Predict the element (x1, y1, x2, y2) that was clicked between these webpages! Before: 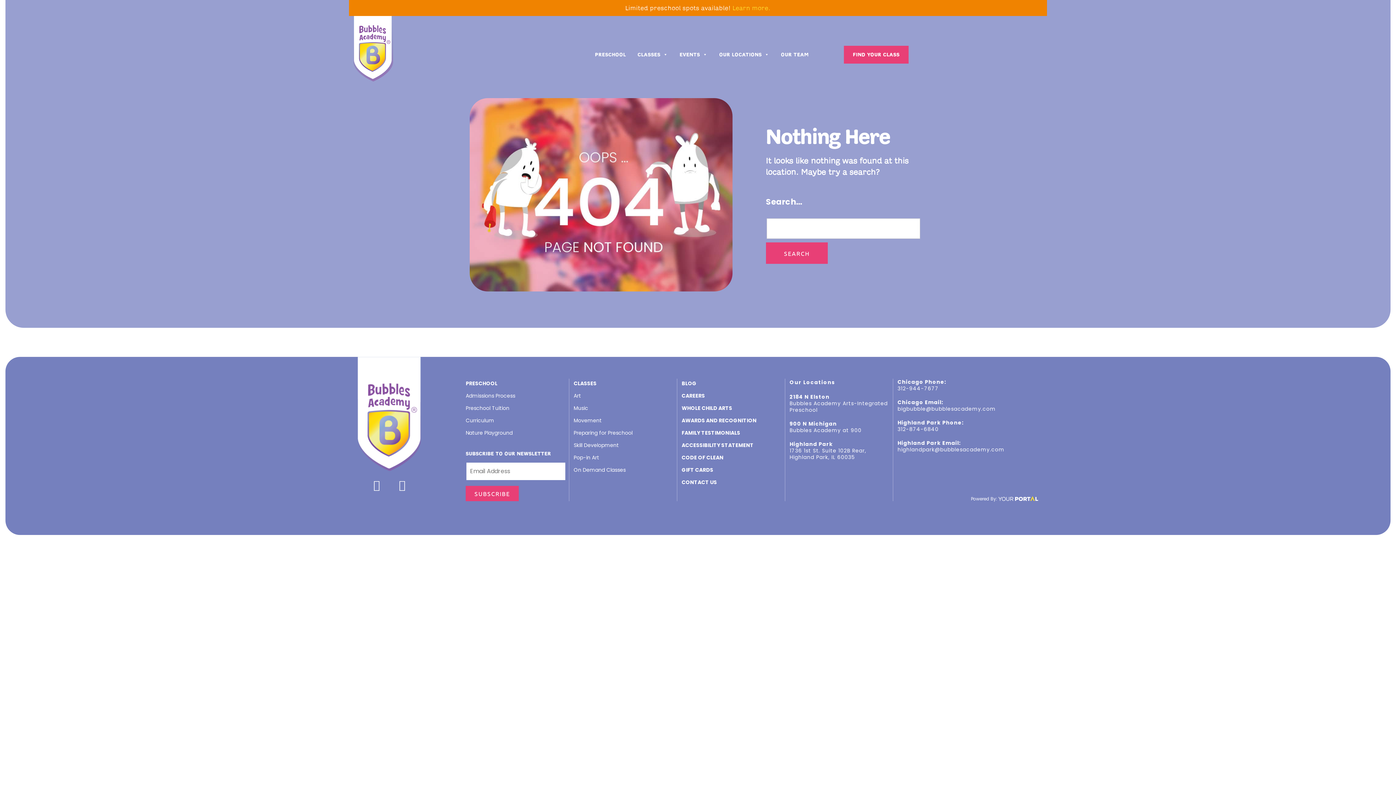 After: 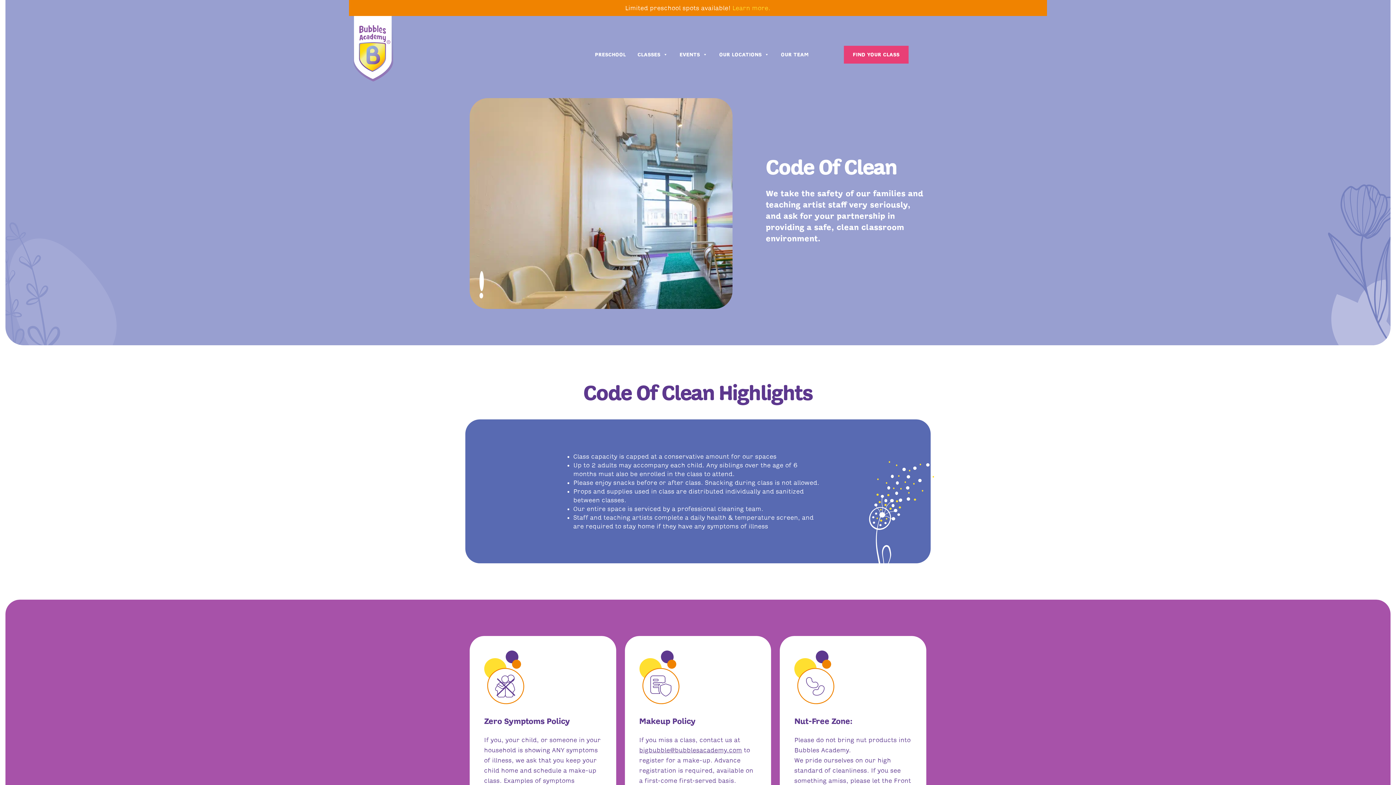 Action: label: CODE OF CLEAN bbox: (681, 454, 723, 461)